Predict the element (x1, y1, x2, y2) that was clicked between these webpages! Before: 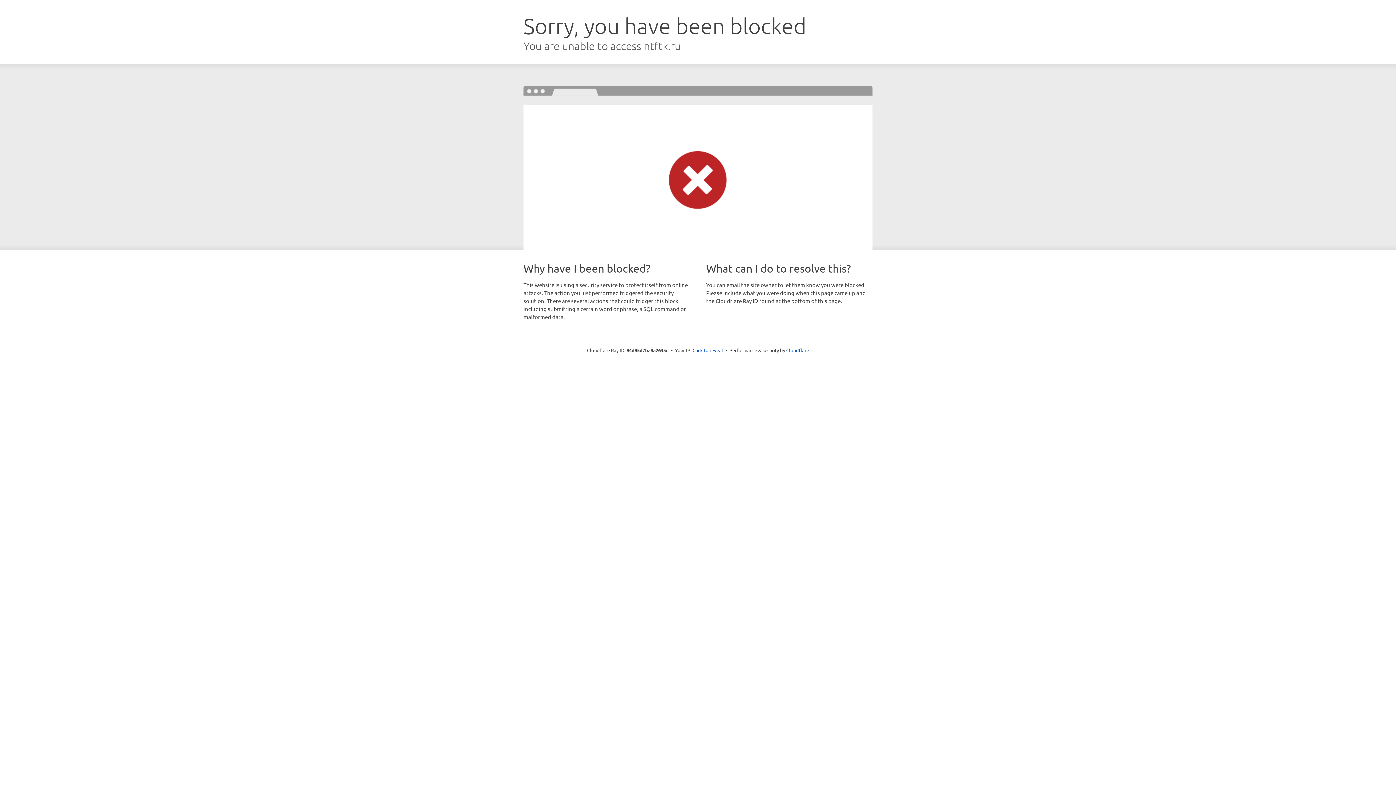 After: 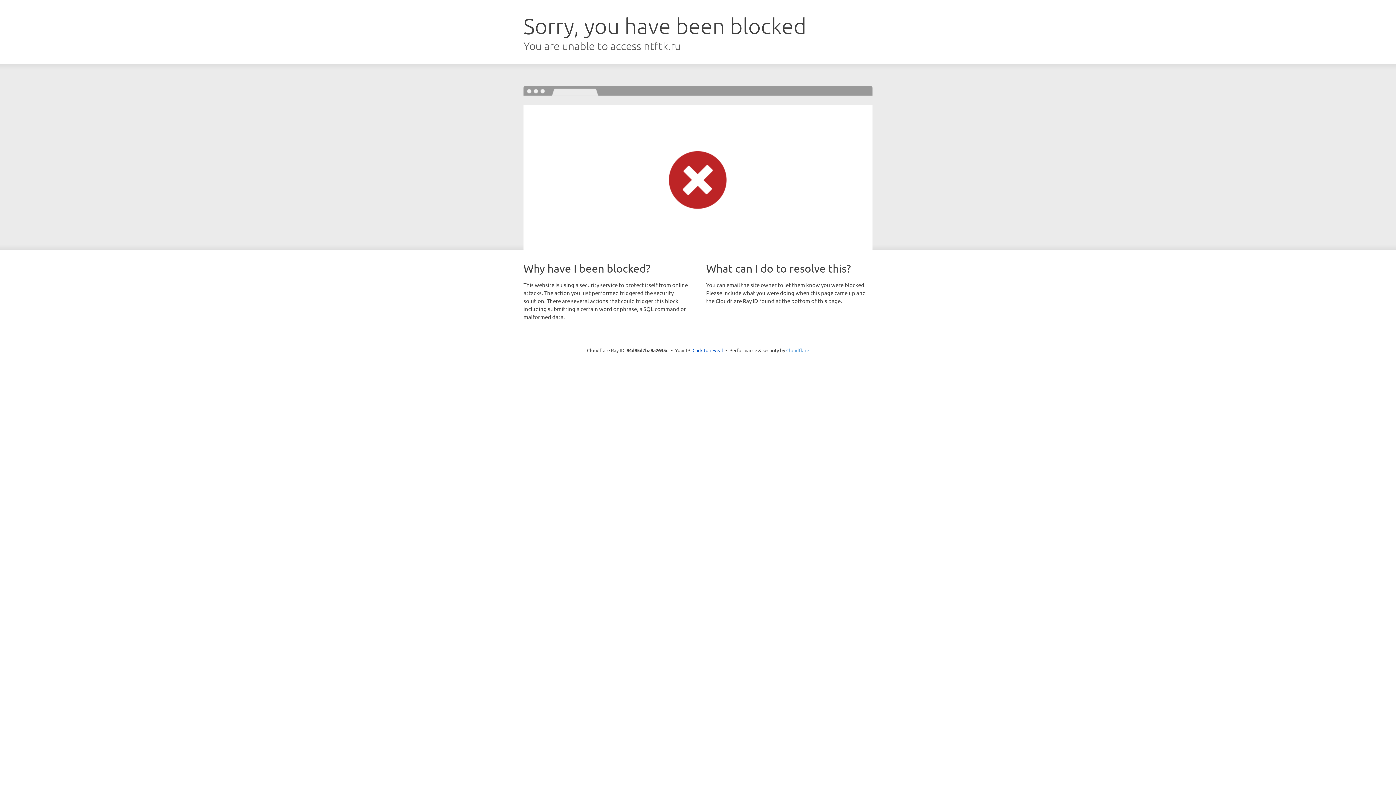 Action: label: Cloudflare bbox: (786, 347, 809, 353)